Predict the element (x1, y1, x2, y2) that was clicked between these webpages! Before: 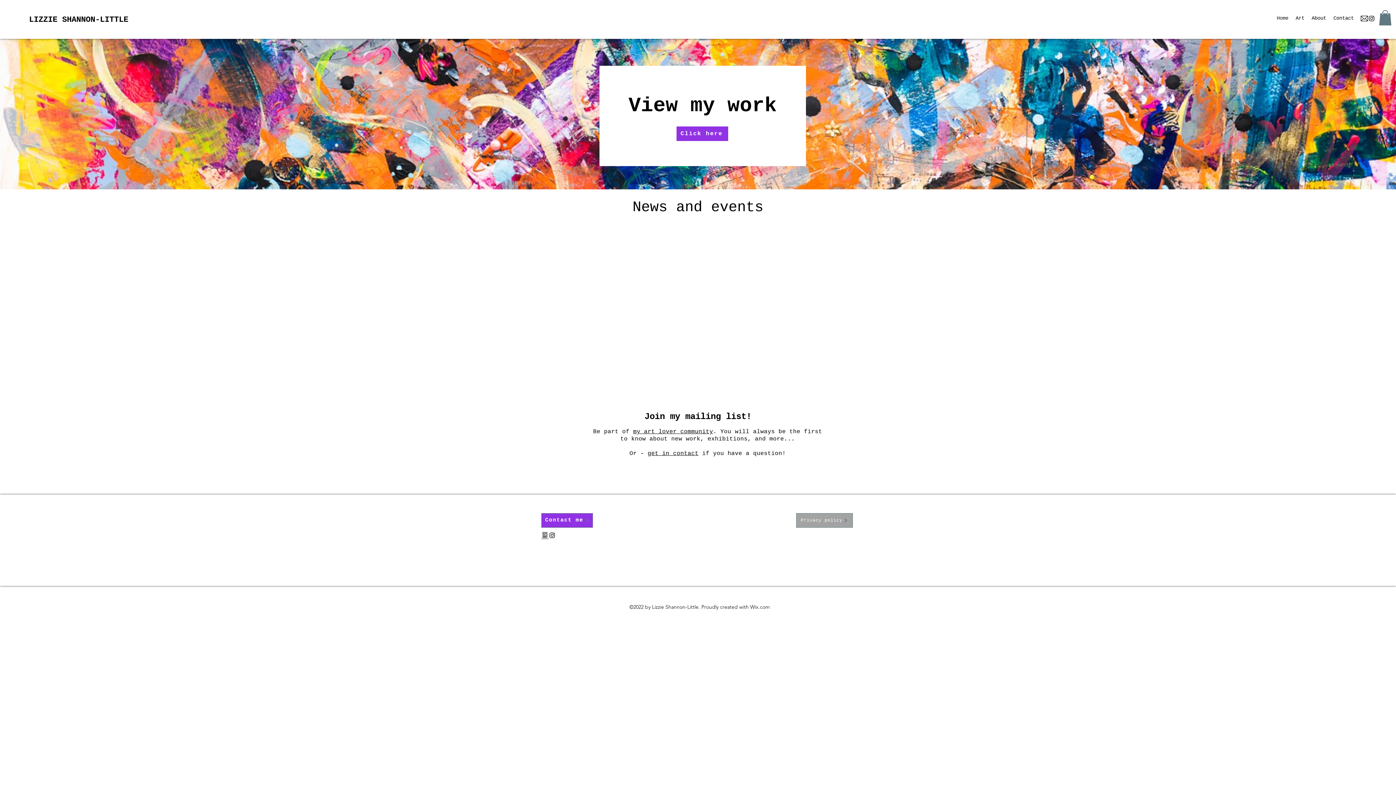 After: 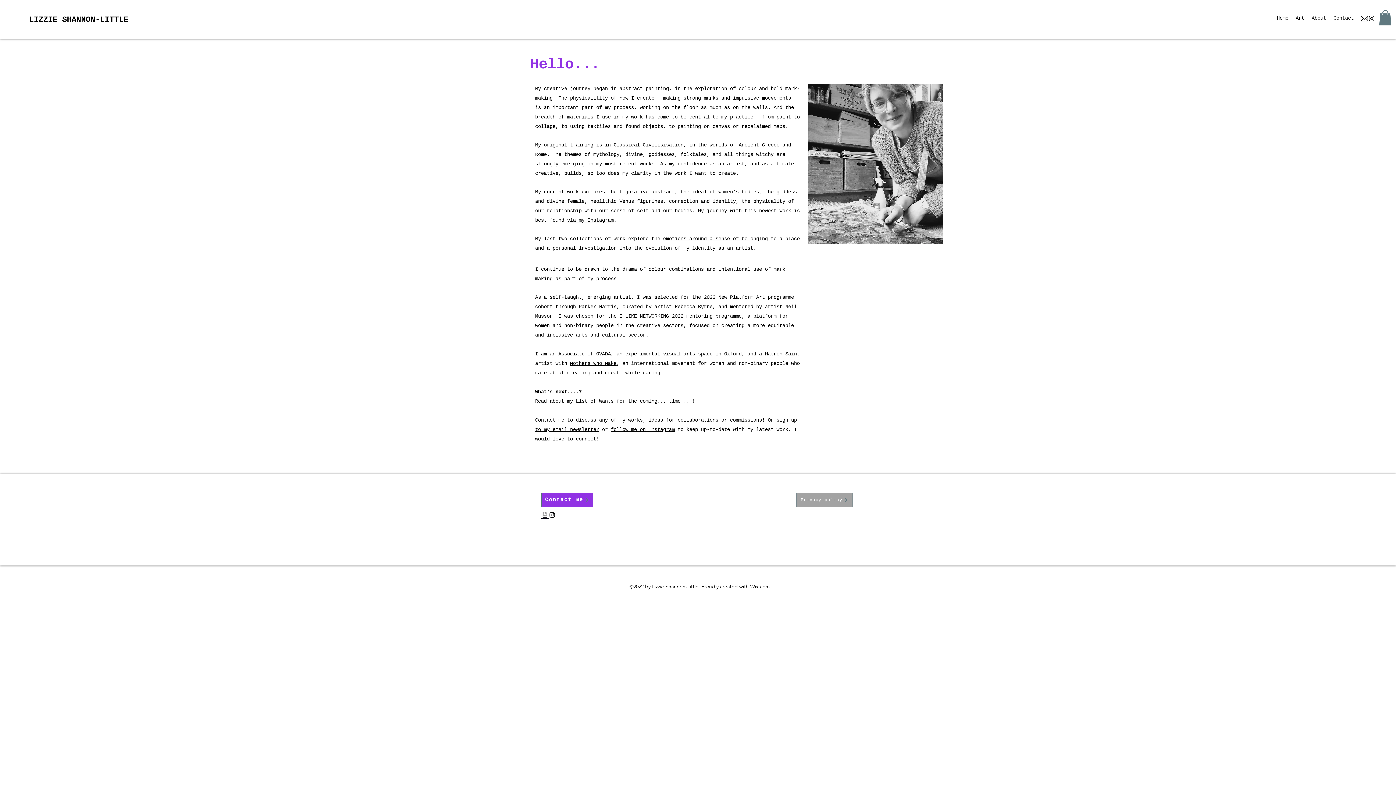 Action: label: About bbox: (1308, 12, 1330, 23)